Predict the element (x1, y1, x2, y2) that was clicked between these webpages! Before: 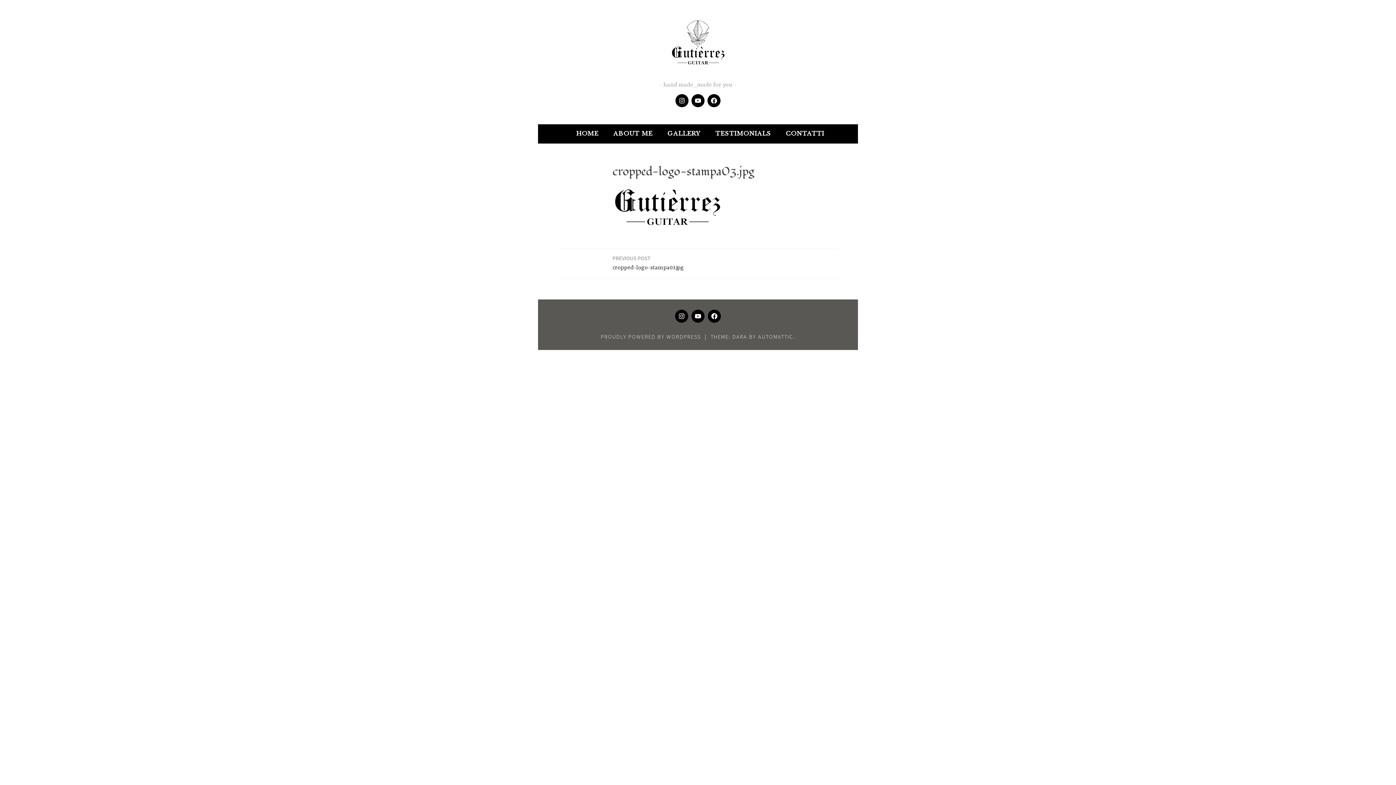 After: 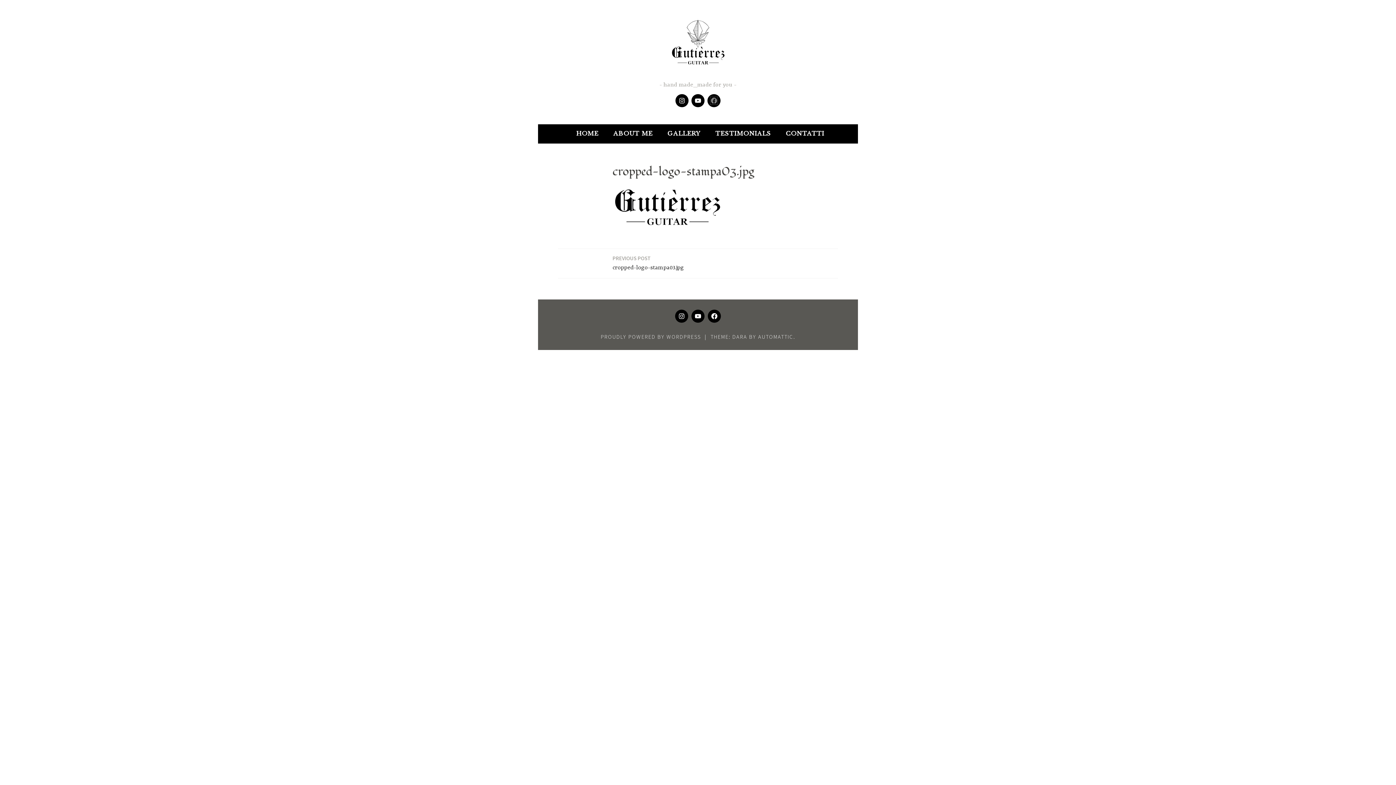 Action: bbox: (710, 97, 717, 104) label: Facebook